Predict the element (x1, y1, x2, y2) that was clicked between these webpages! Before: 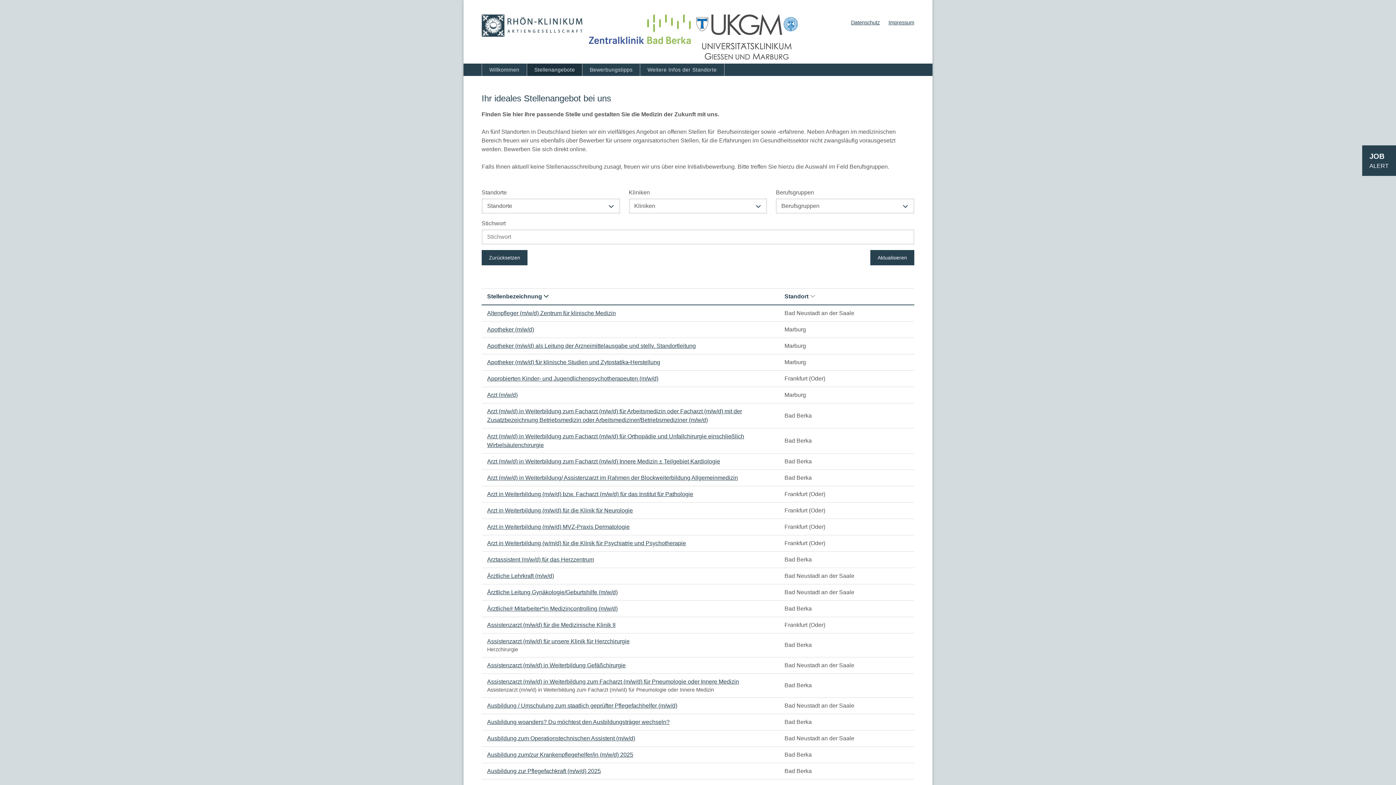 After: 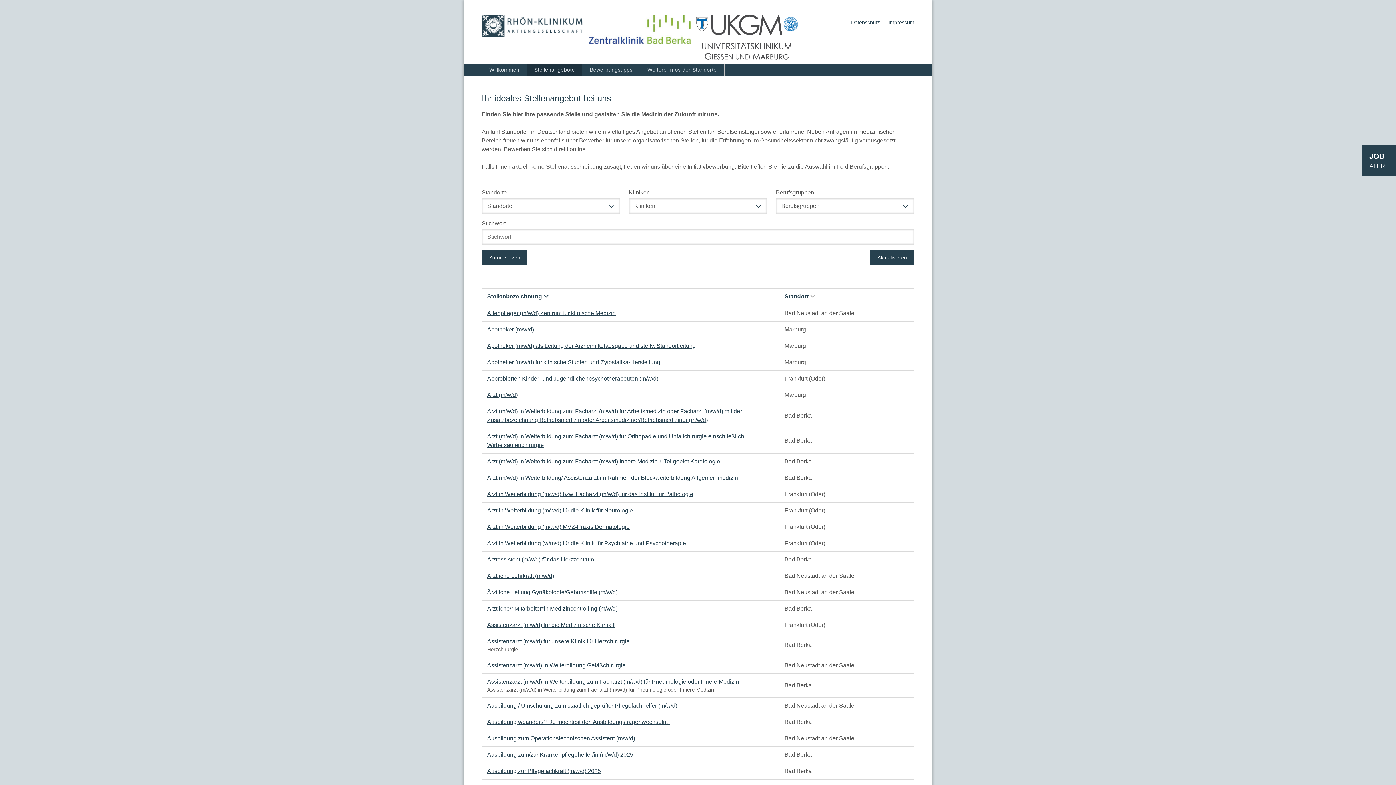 Action: bbox: (481, 250, 527, 265) label: Zurücksetzen